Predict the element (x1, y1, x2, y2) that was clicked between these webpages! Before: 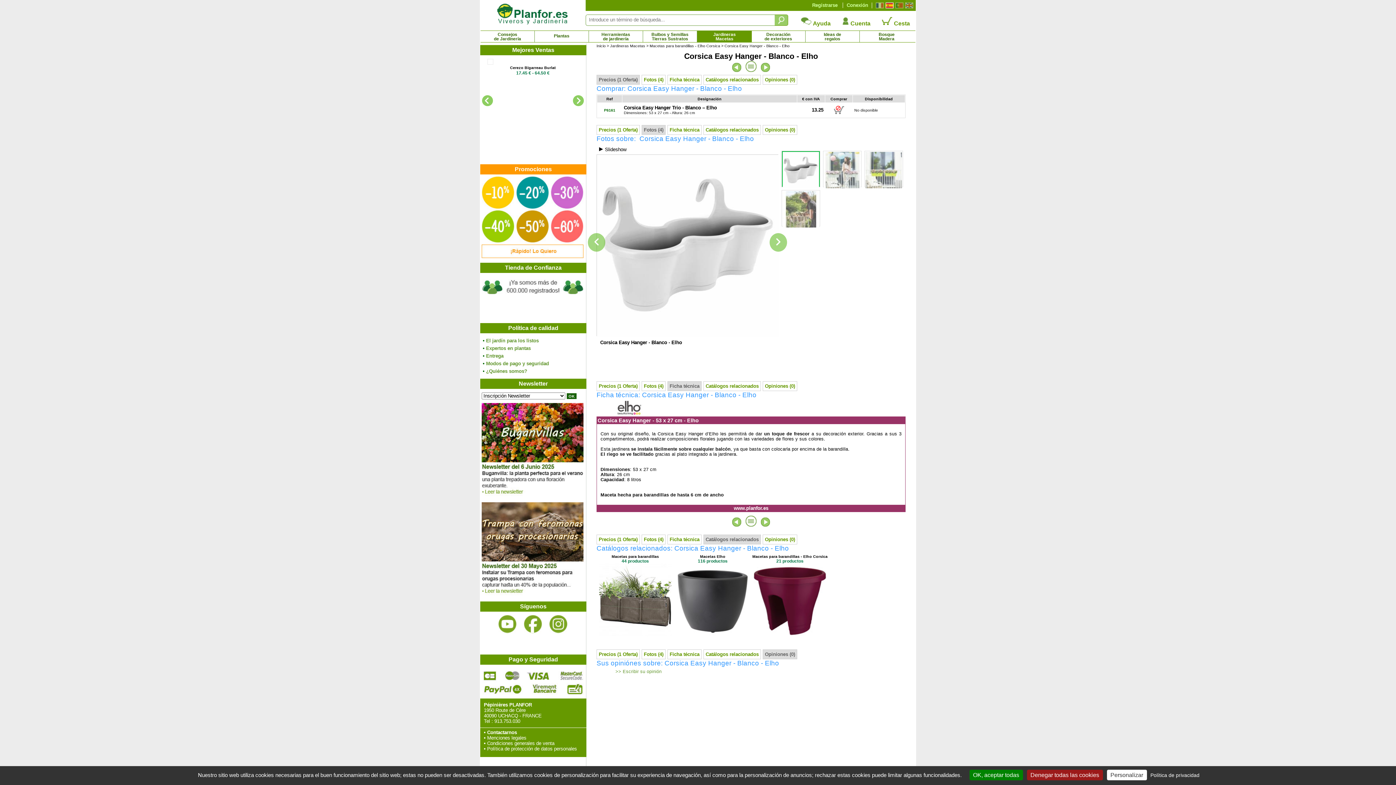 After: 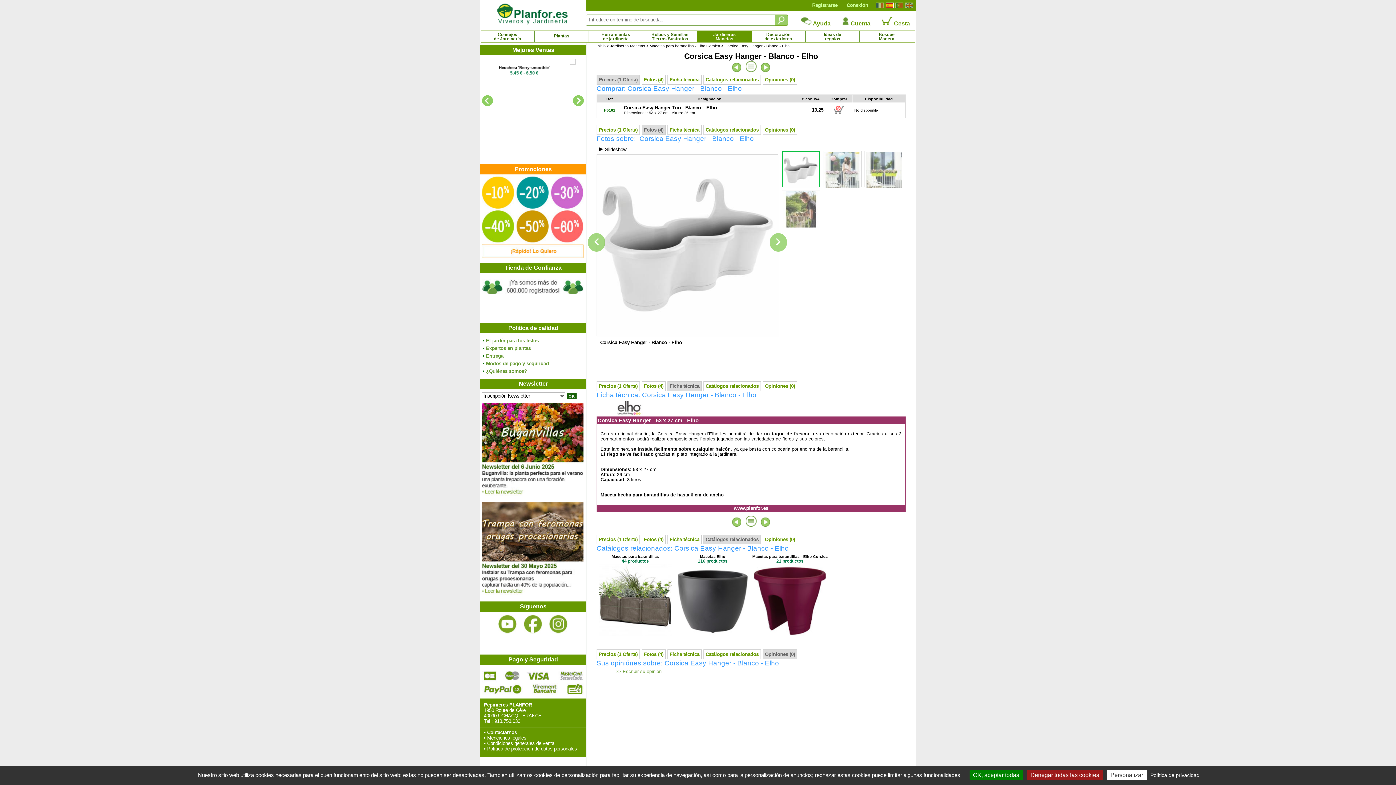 Action: bbox: (833, 111, 844, 116)